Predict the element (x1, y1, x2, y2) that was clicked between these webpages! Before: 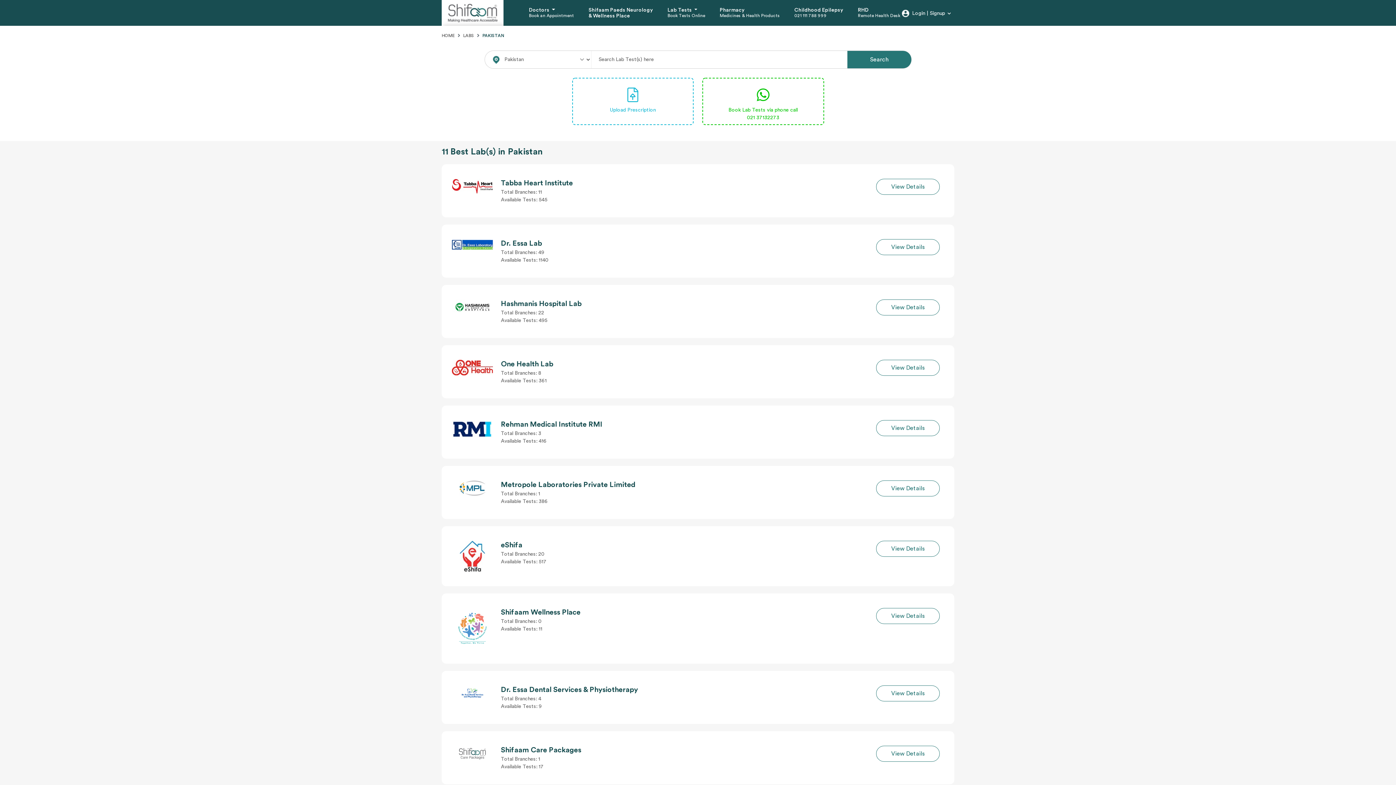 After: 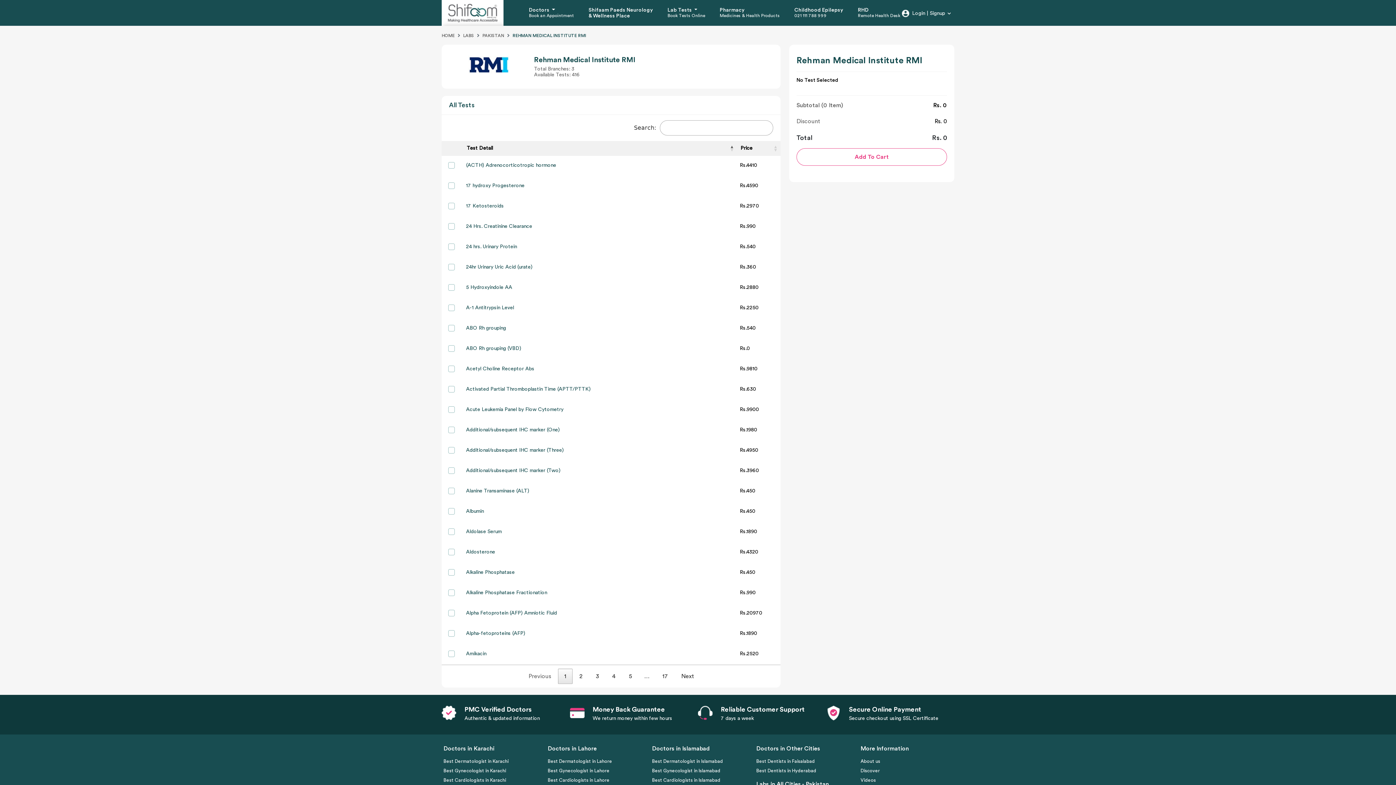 Action: bbox: (501, 420, 602, 429) label: Rehman Medical Institute RMI